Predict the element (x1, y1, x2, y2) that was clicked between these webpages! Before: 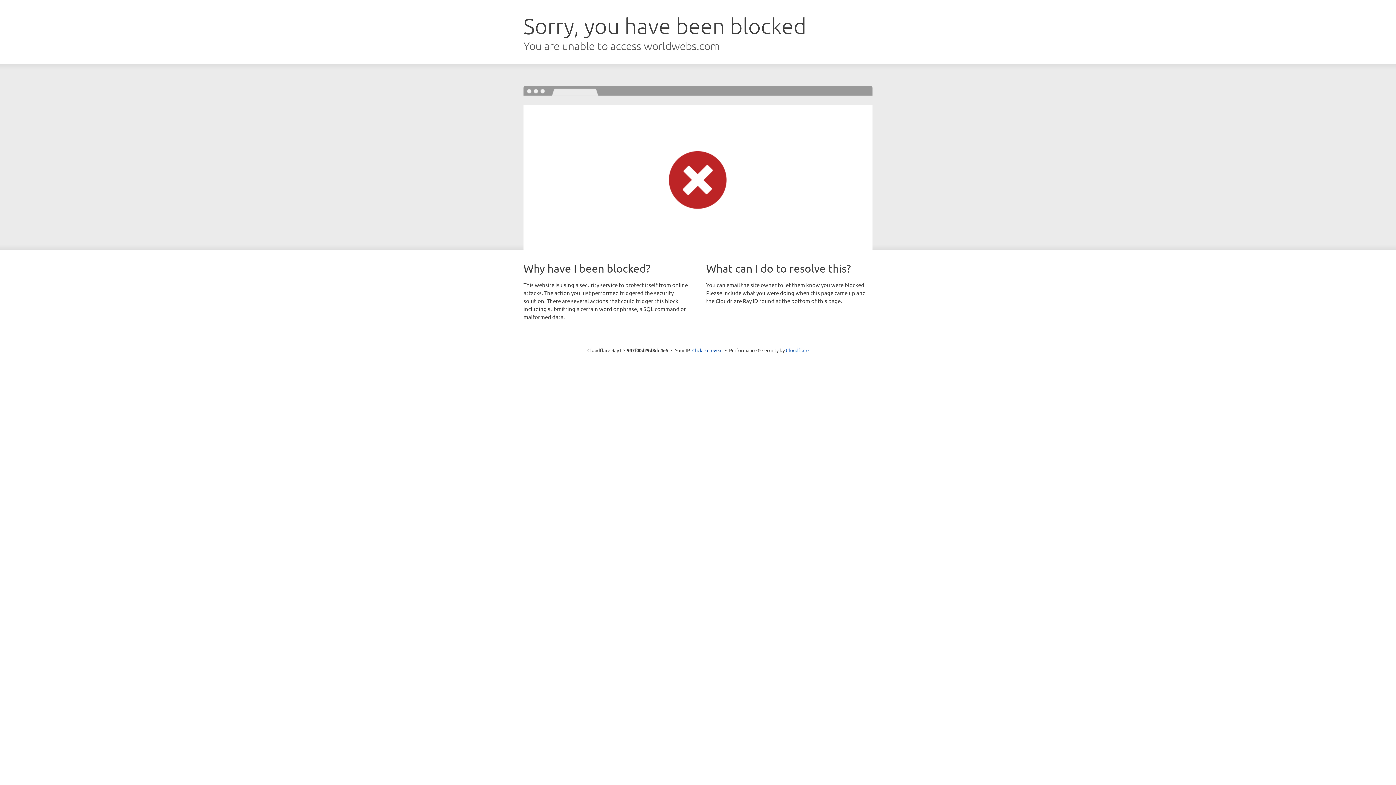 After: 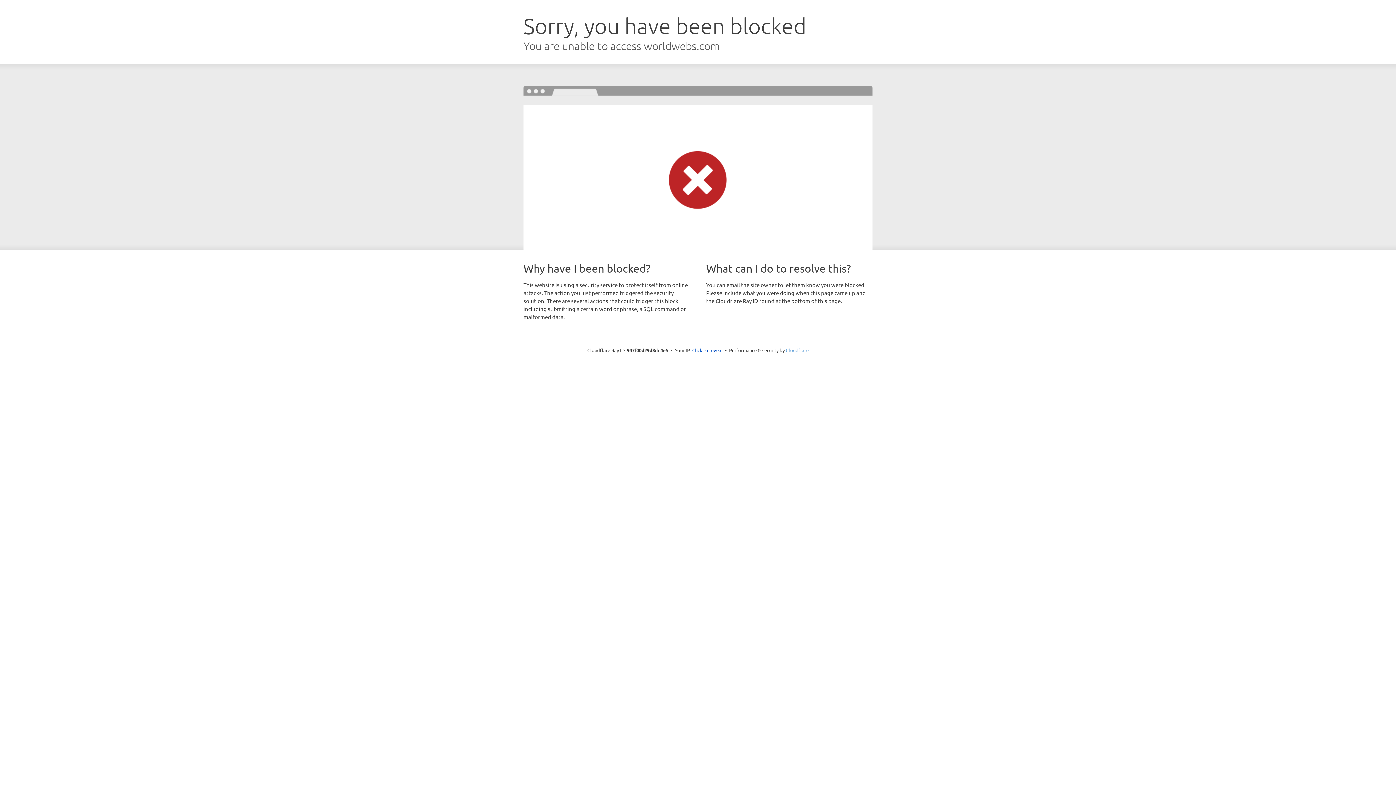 Action: bbox: (786, 347, 808, 353) label: Cloudflare